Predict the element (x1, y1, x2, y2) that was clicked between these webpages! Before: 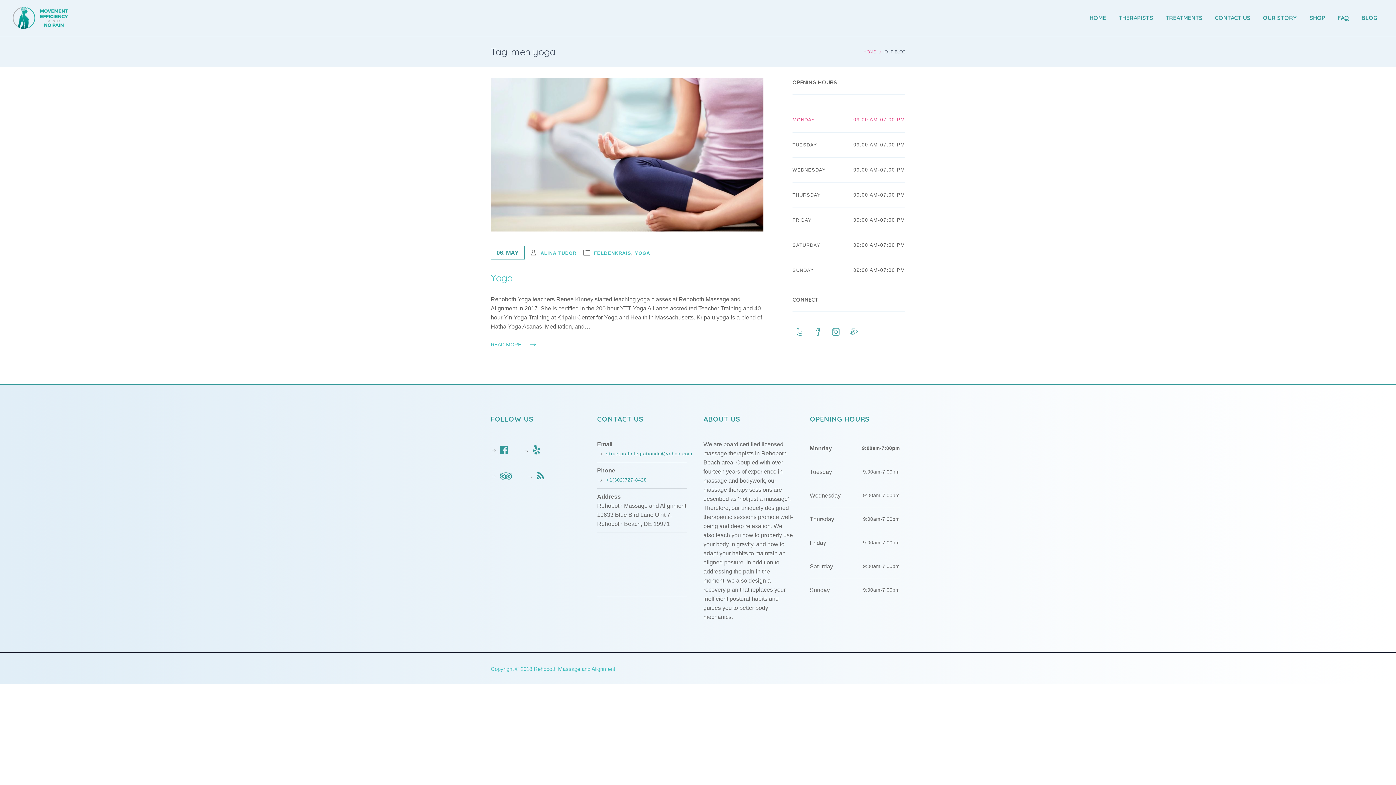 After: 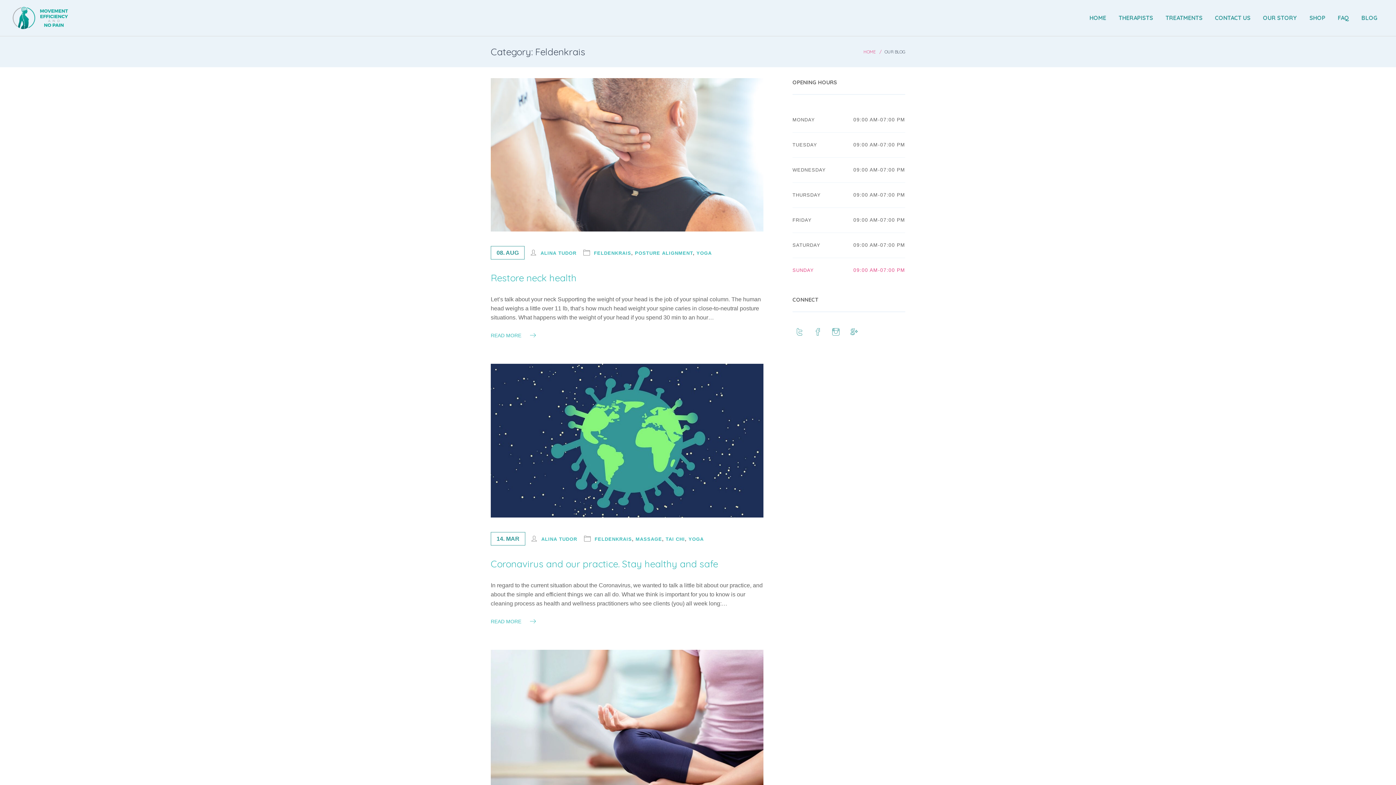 Action: bbox: (594, 250, 631, 256) label: FELDENKRAIS